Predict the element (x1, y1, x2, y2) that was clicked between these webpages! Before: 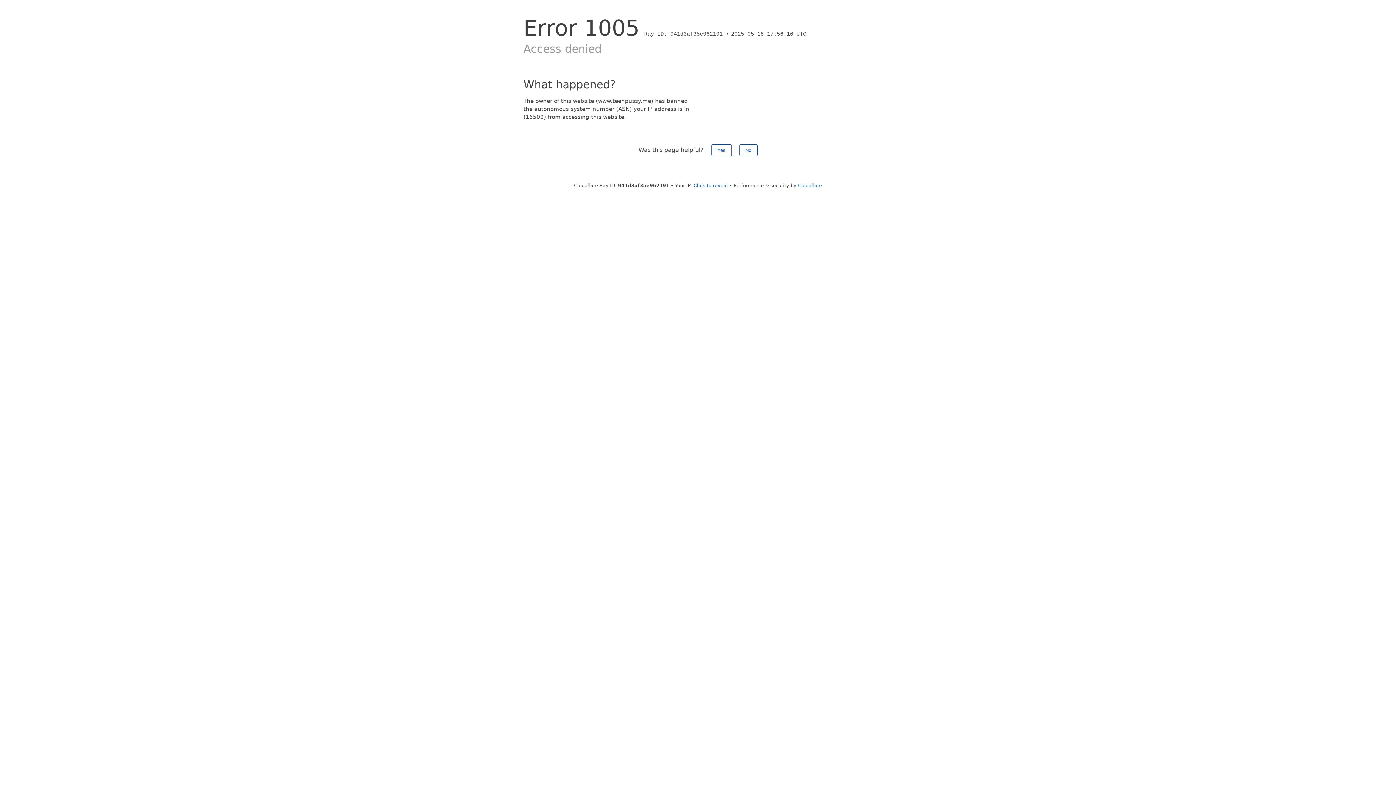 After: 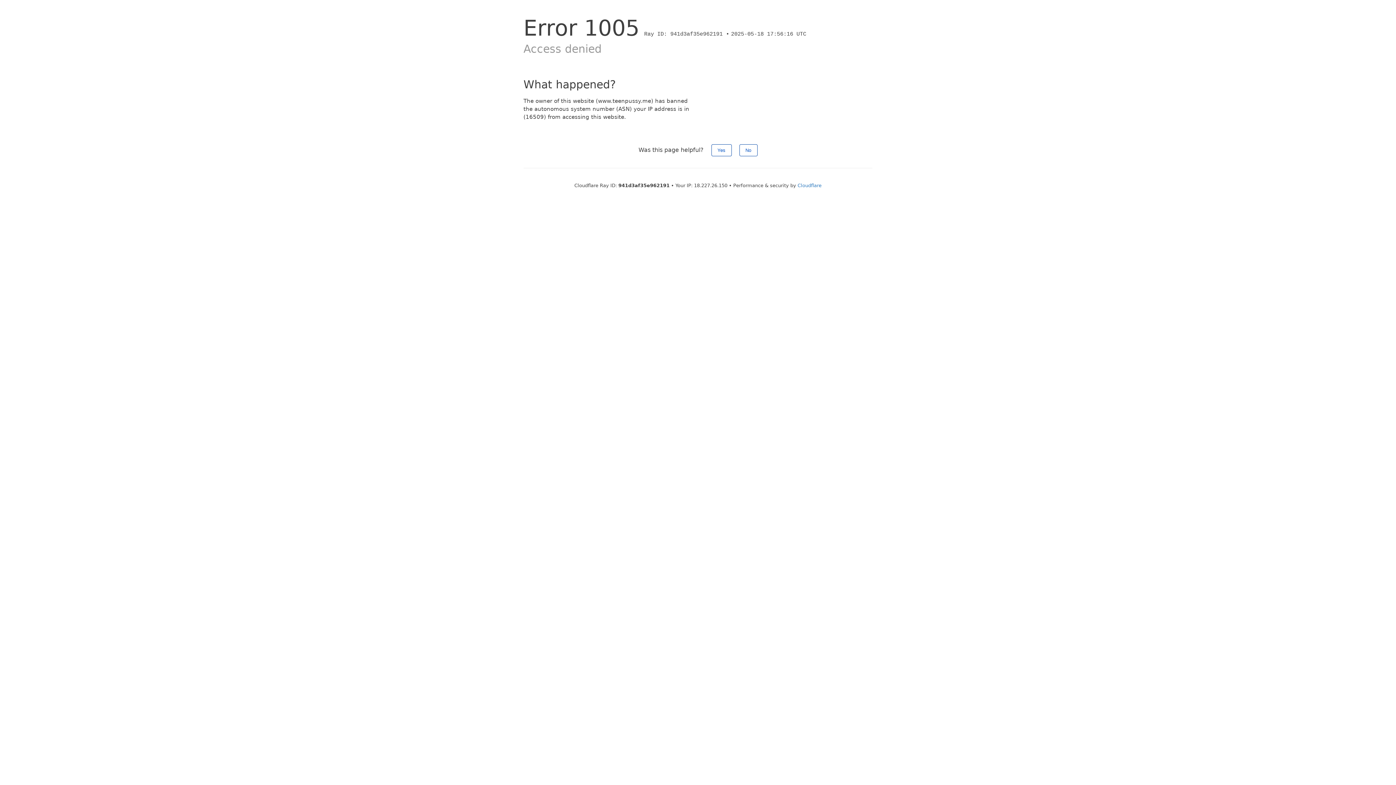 Action: label: Click to reveal bbox: (693, 182, 728, 188)